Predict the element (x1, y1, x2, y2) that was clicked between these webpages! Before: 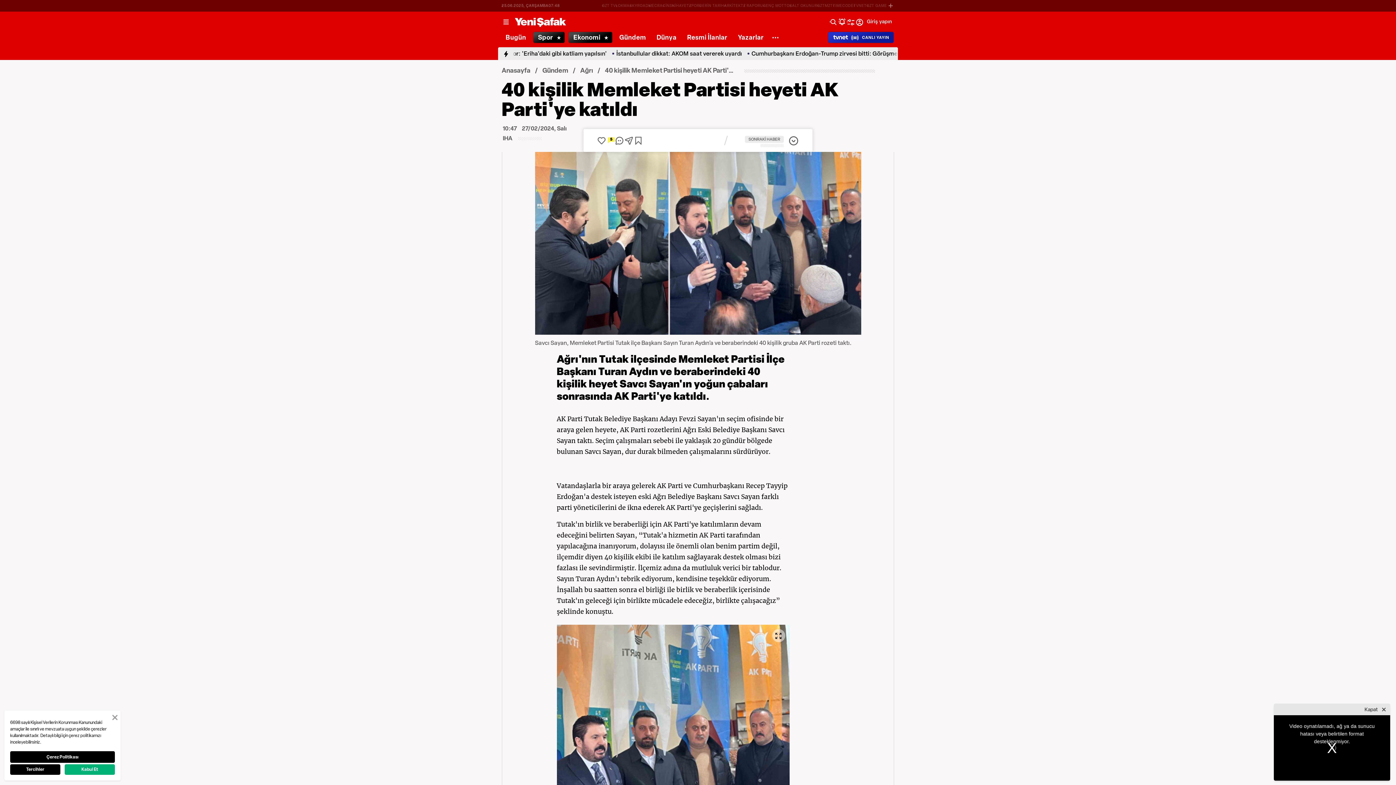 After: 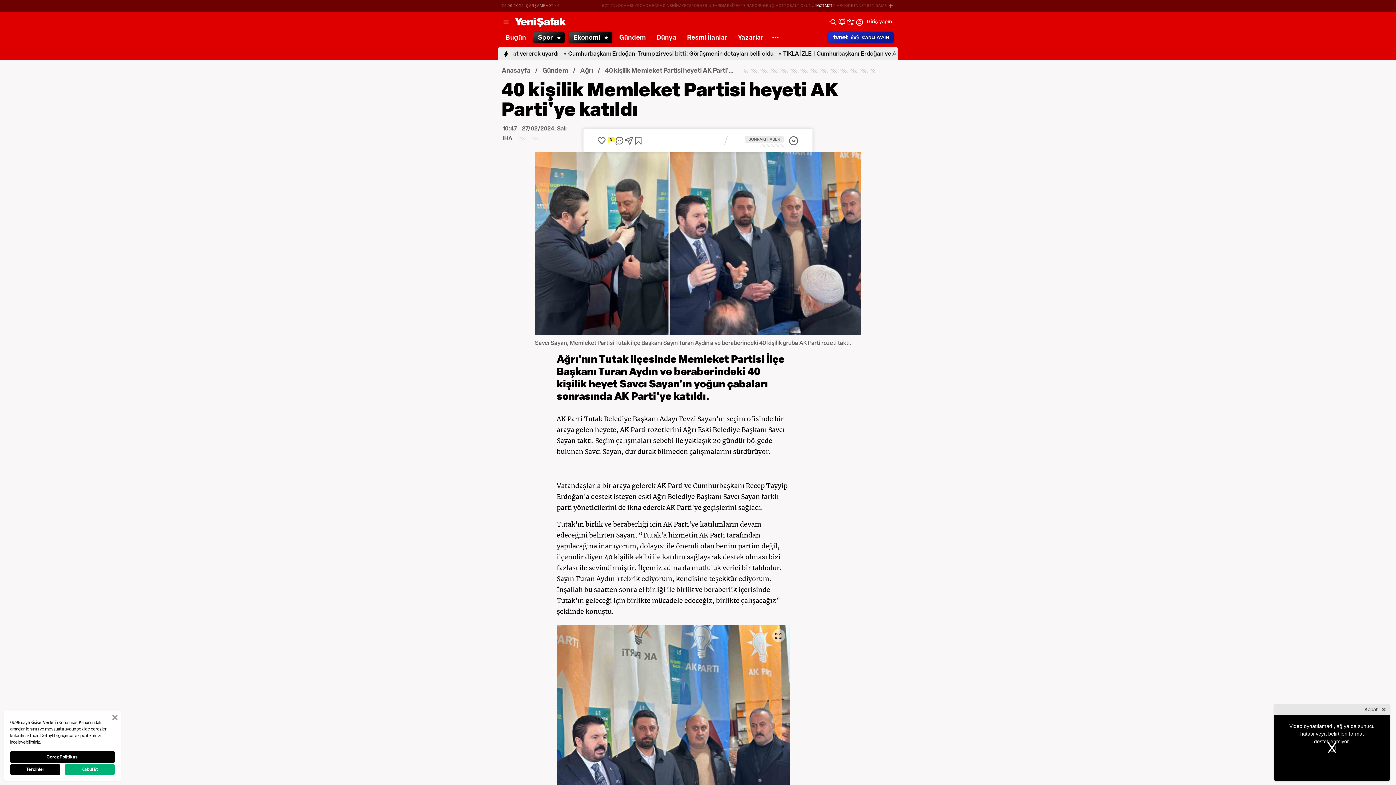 Action: label: GZTMZT bbox: (817, 3, 833, 8)